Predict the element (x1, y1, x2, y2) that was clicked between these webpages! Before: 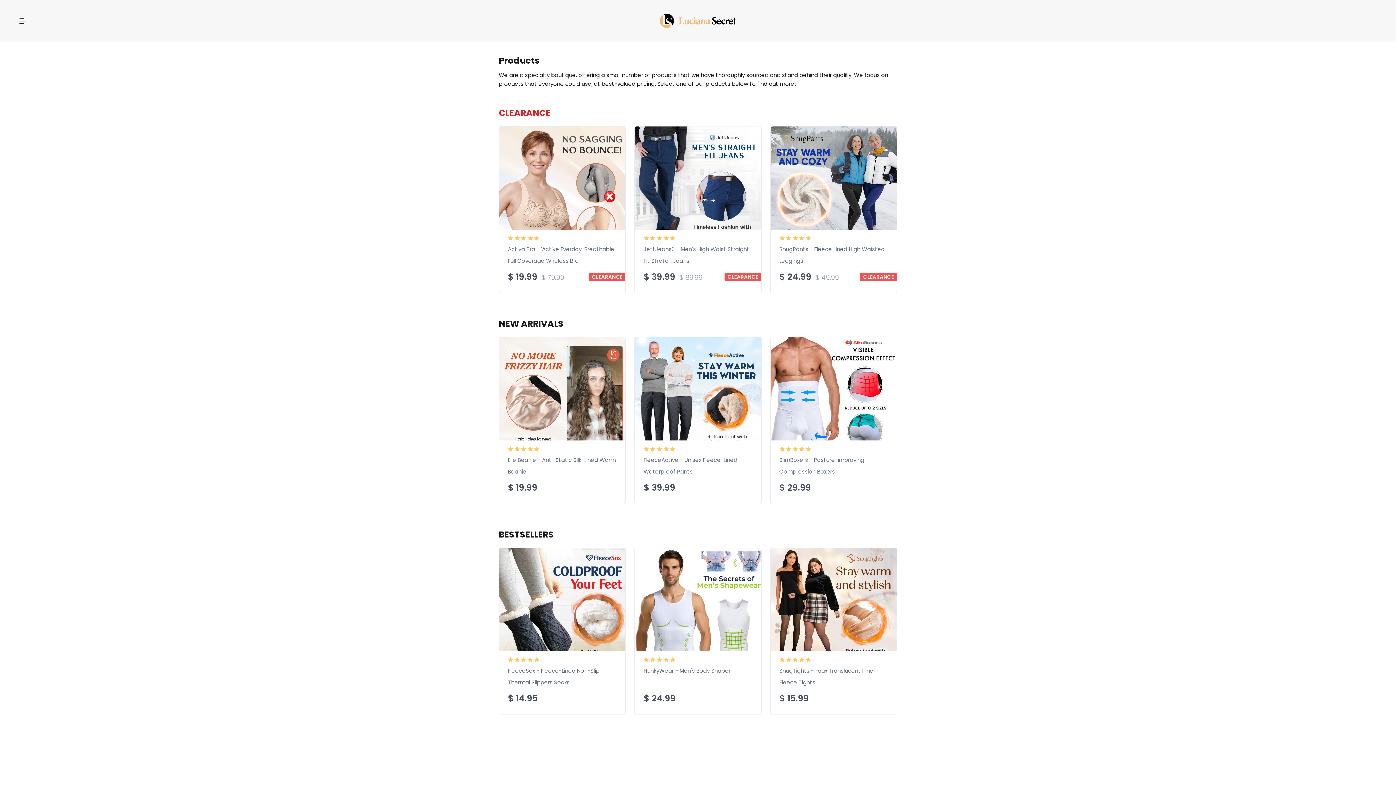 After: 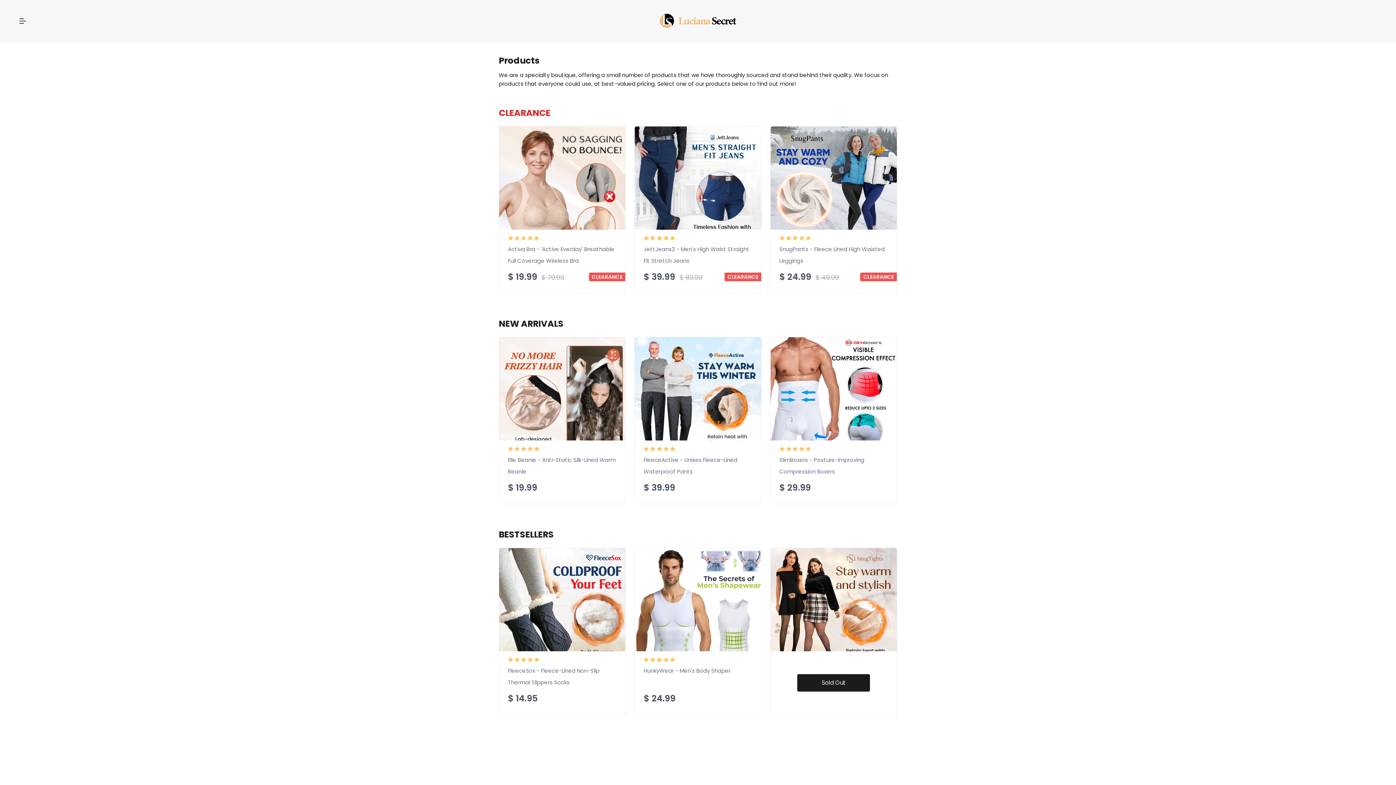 Action: bbox: (770, 548, 897, 715) label: SnugTights - Faux Translucent Inner Fleece Tights
$ 15.99
Sold Out